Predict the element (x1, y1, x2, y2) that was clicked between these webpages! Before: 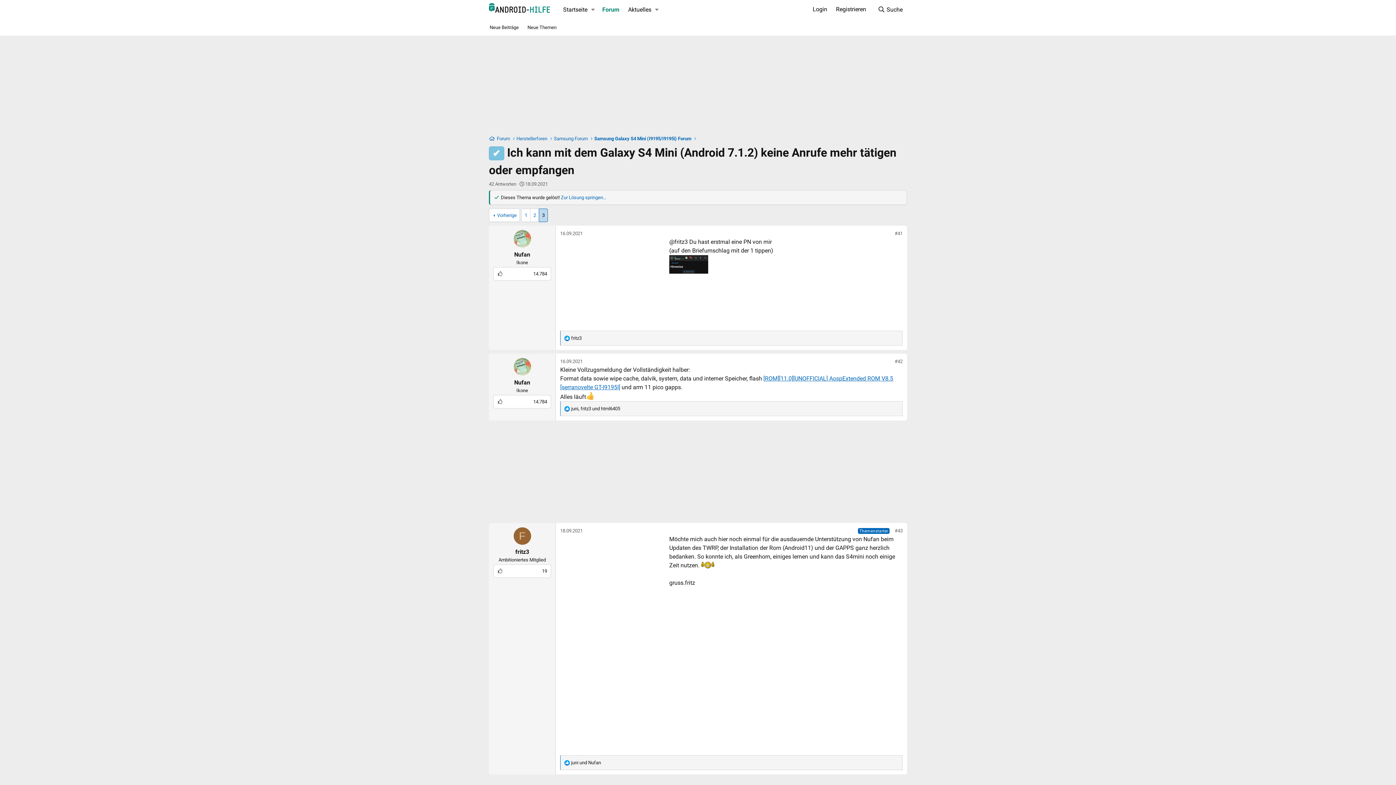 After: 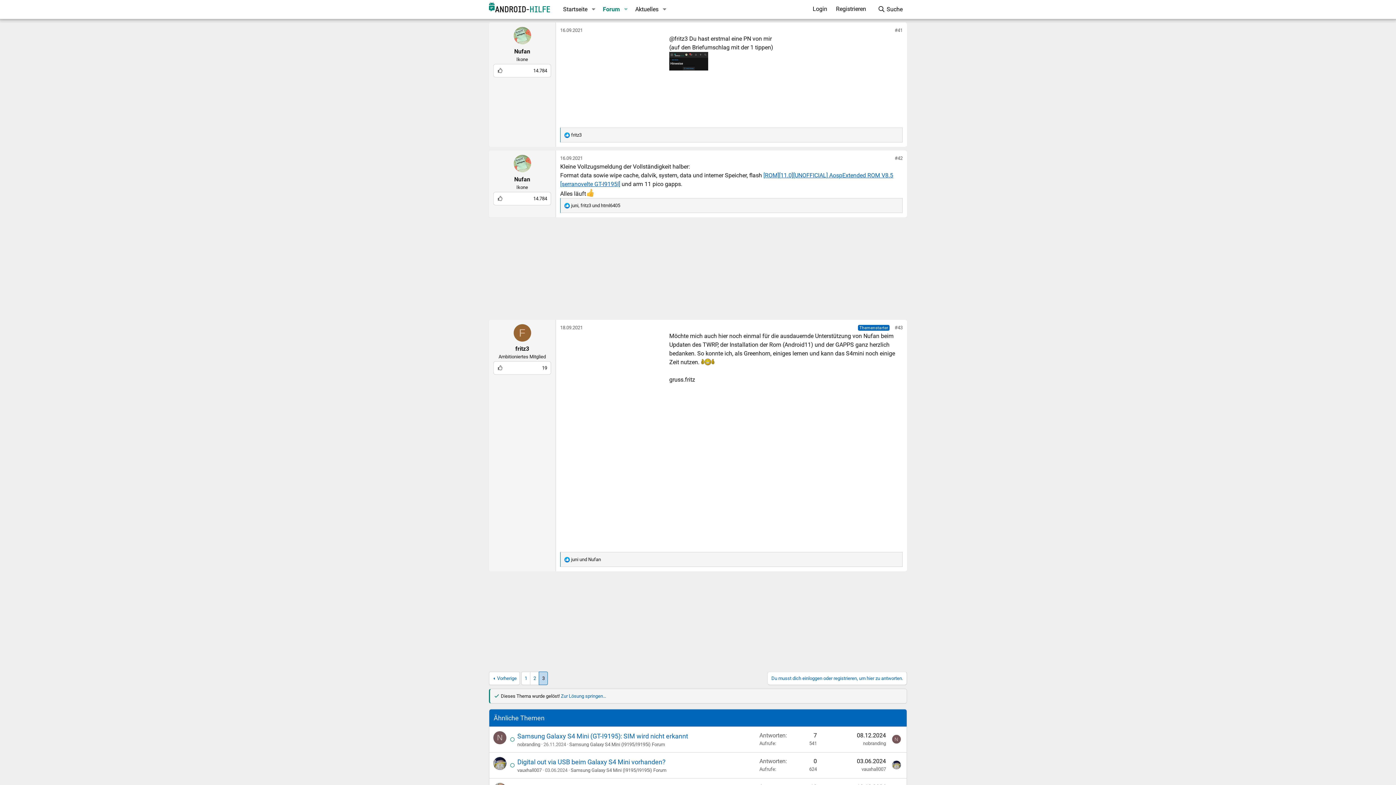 Action: bbox: (894, 230, 902, 236) label: #41